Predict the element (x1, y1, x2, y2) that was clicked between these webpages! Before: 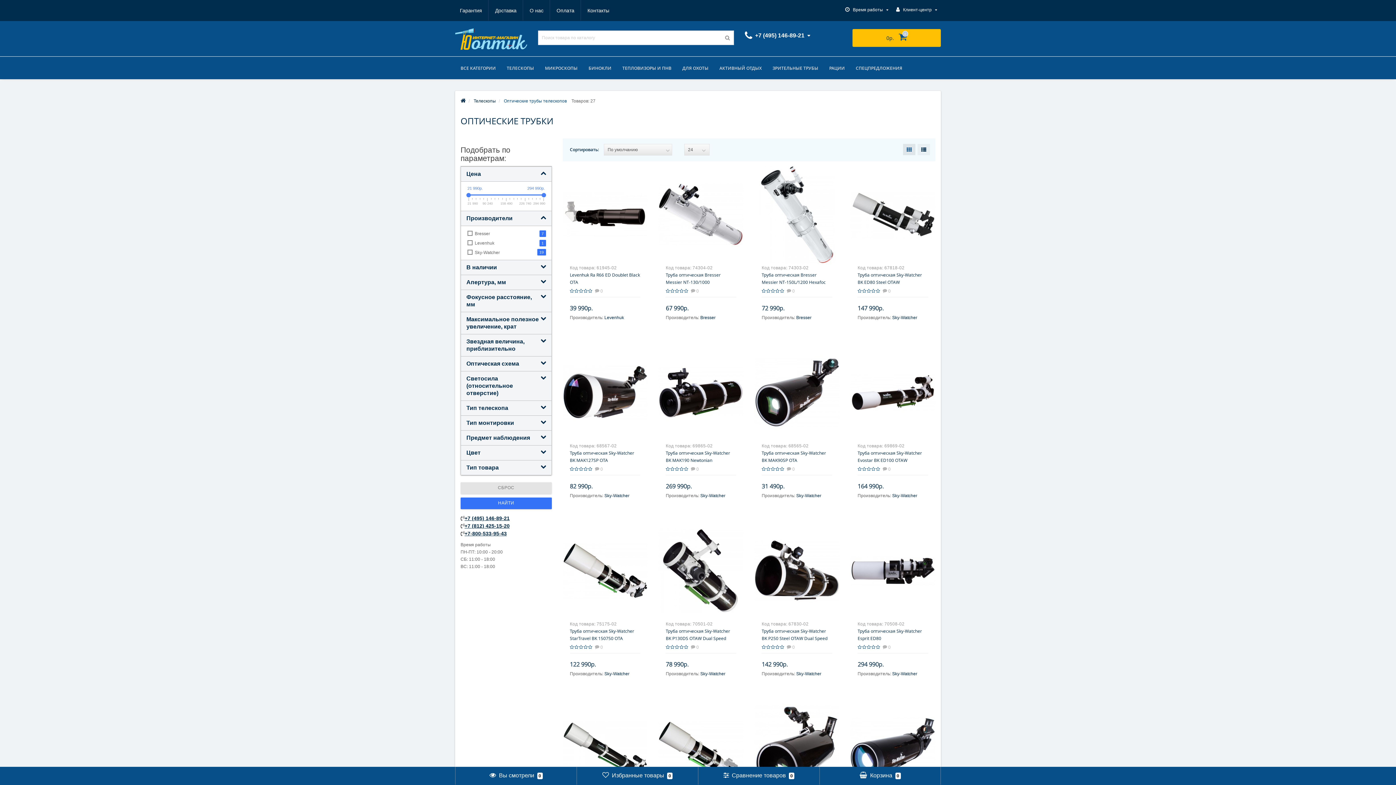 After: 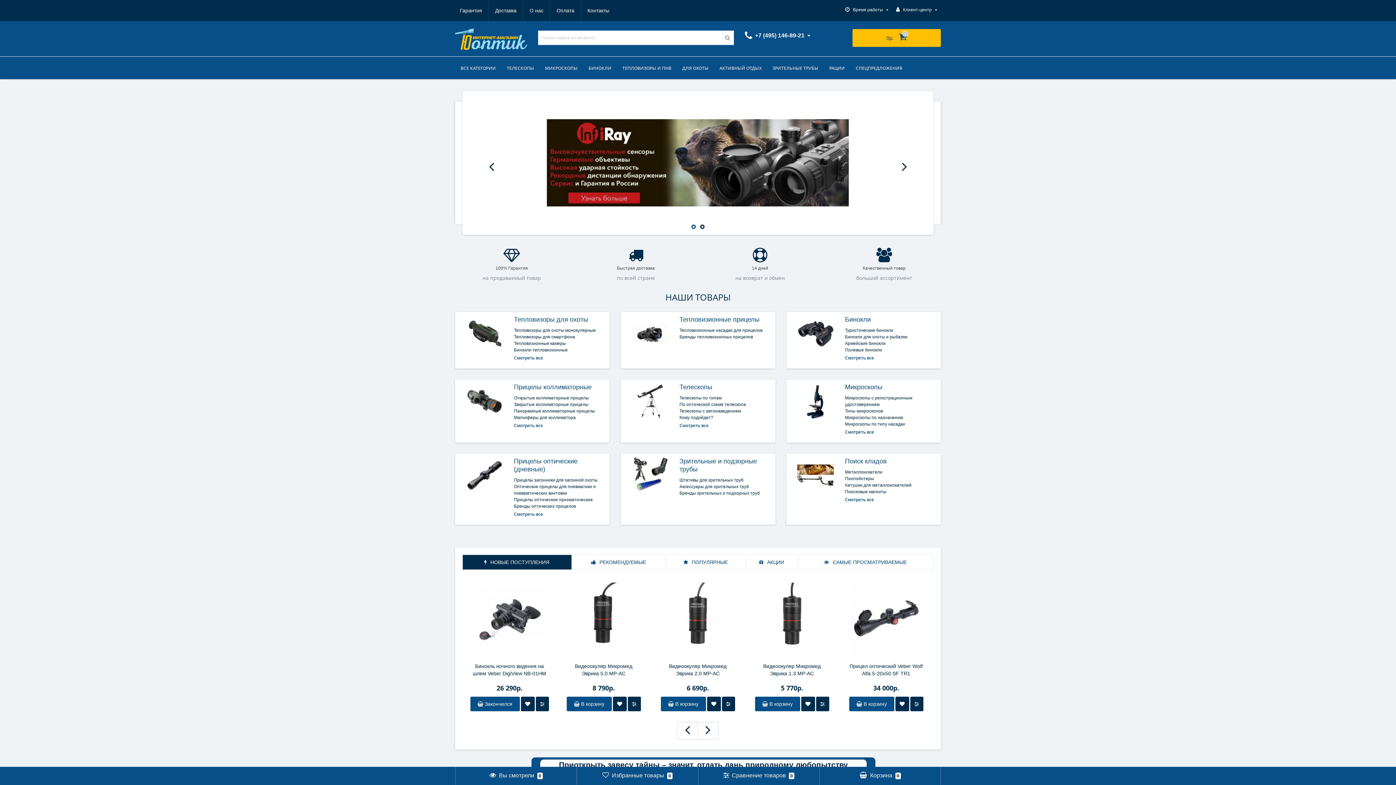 Action: bbox: (455, 28, 527, 49)